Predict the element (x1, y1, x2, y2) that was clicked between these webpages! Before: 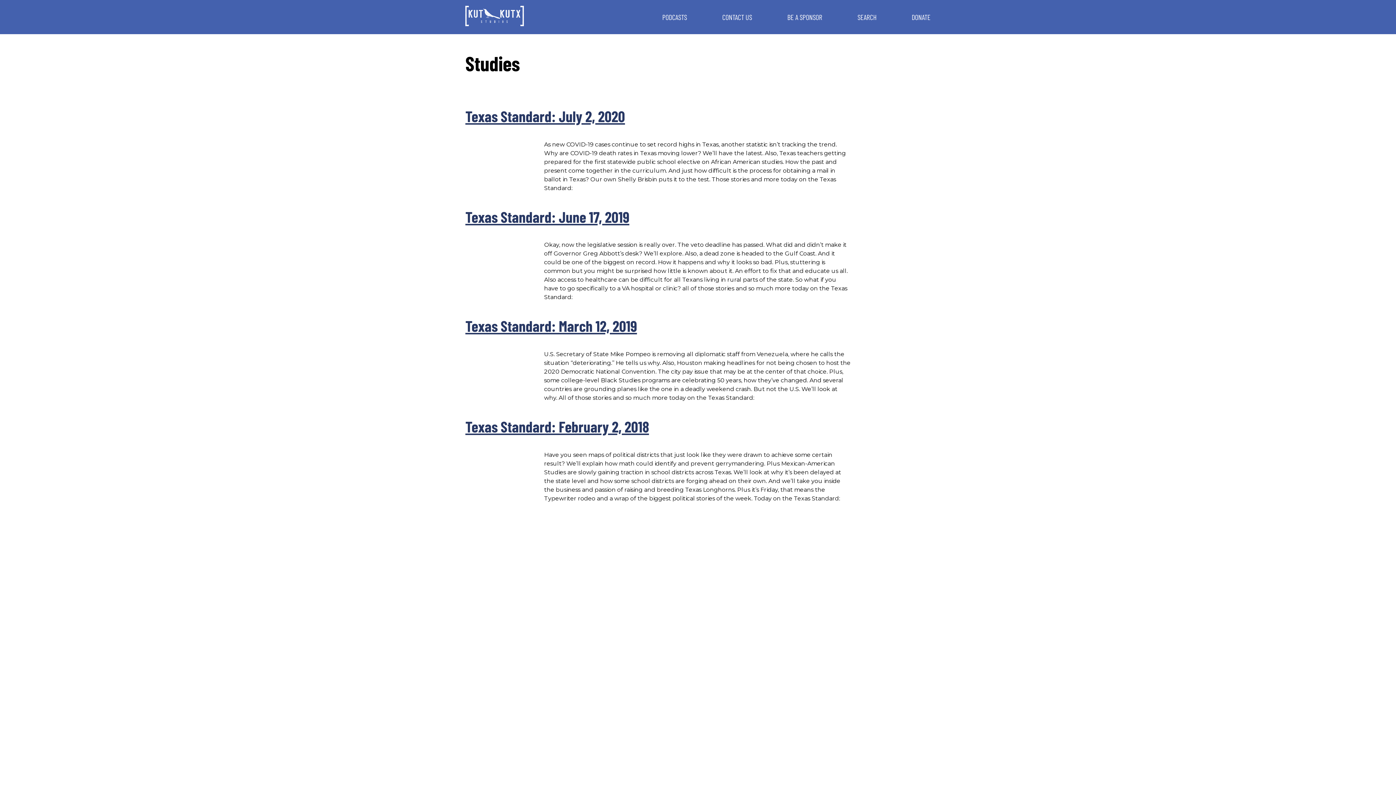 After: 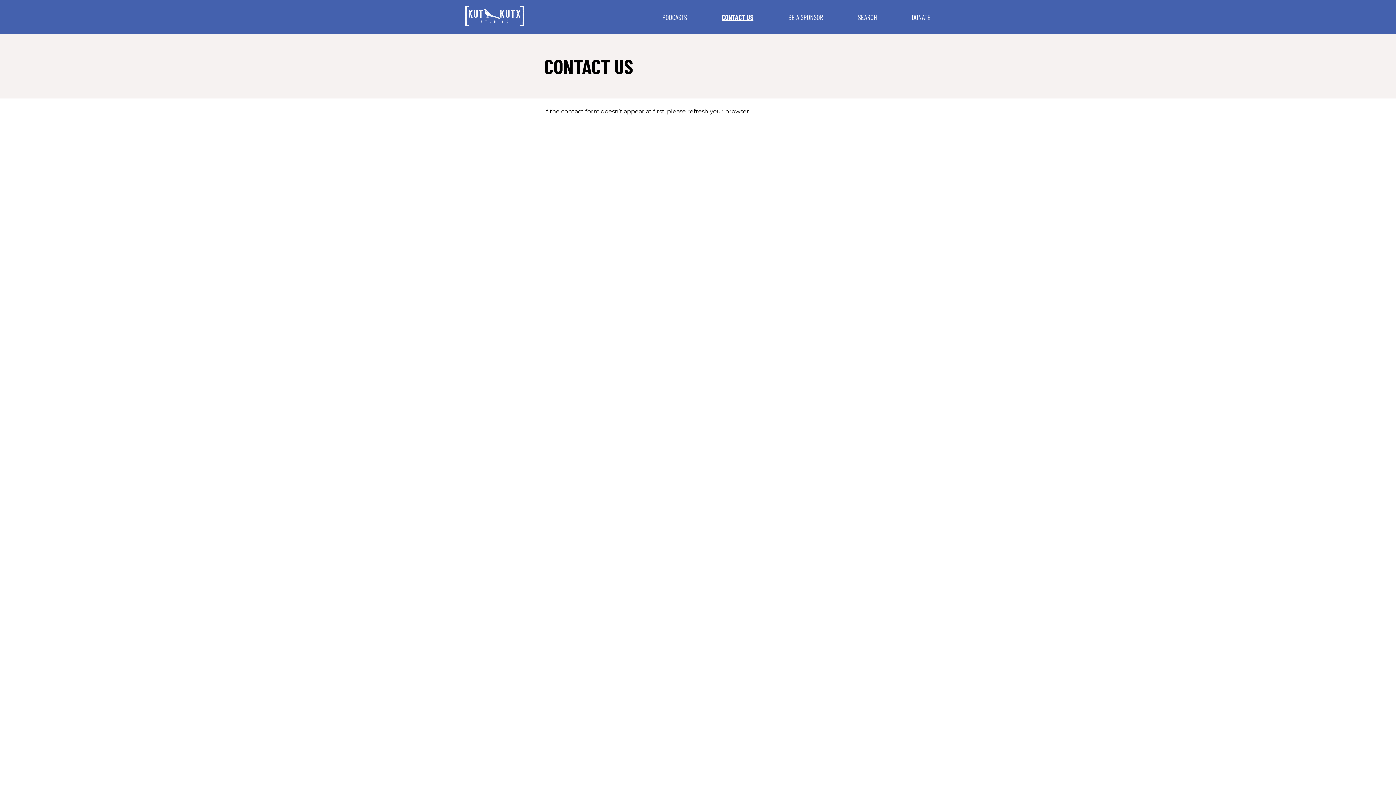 Action: bbox: (722, 11, 752, 22) label: CONTACT US